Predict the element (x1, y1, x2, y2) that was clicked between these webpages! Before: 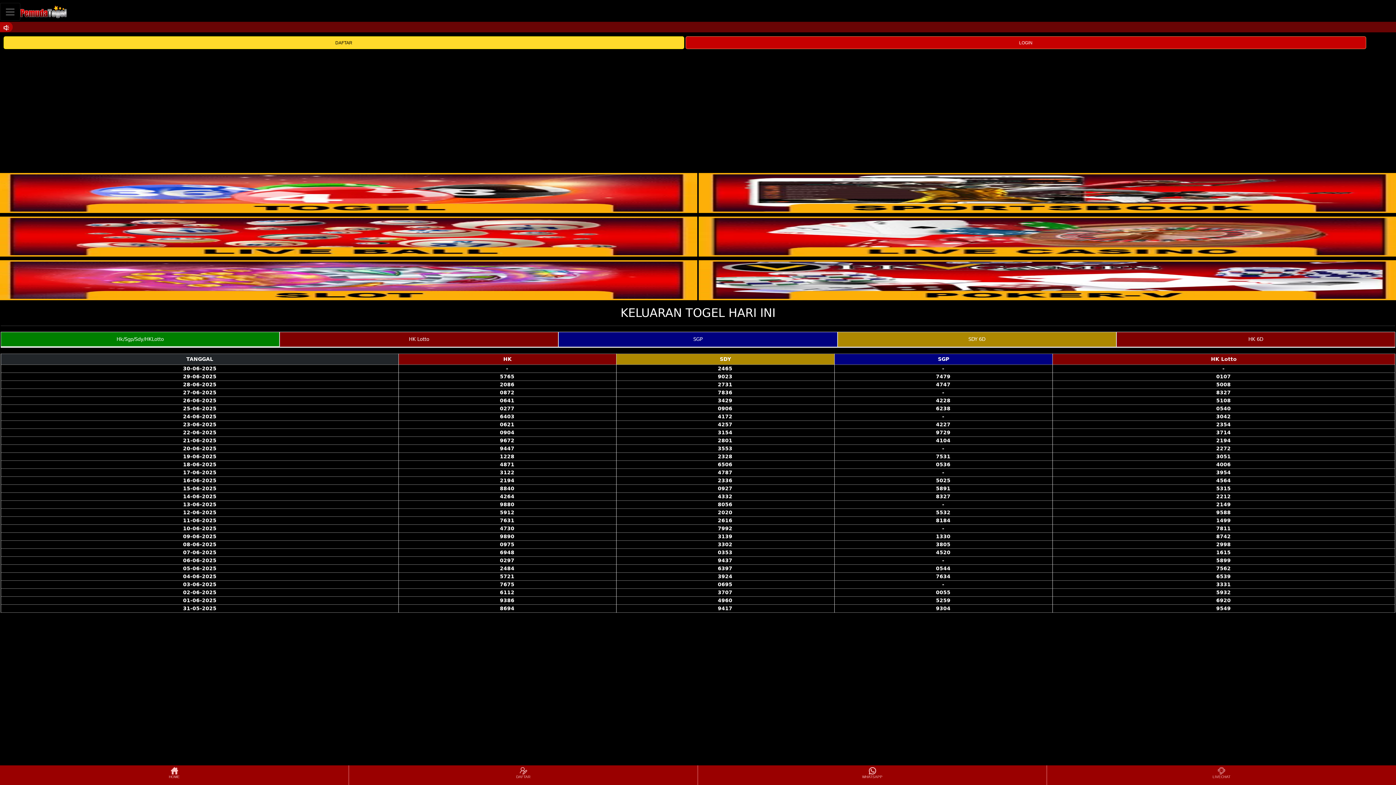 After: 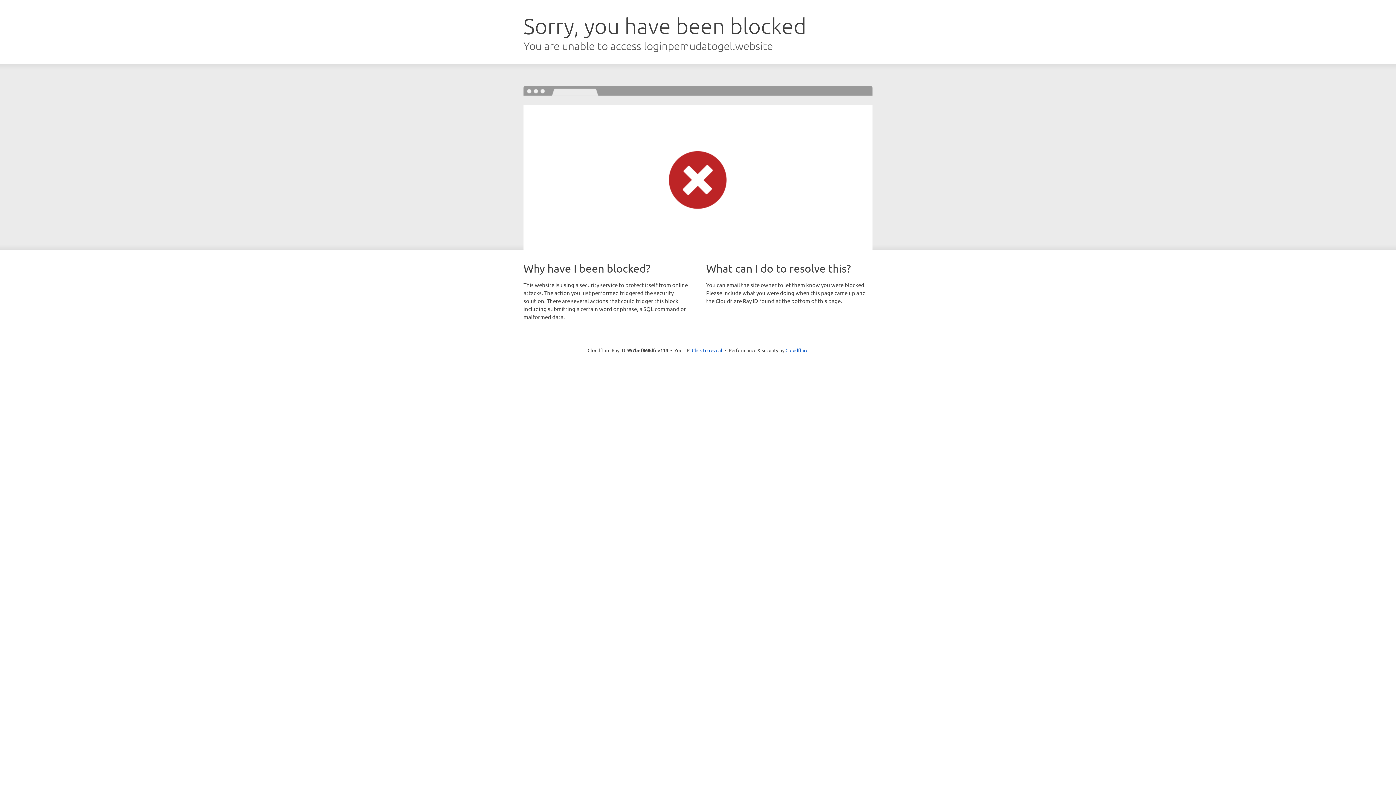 Action: bbox: (685, 39, 1366, 45) label: LOGIN